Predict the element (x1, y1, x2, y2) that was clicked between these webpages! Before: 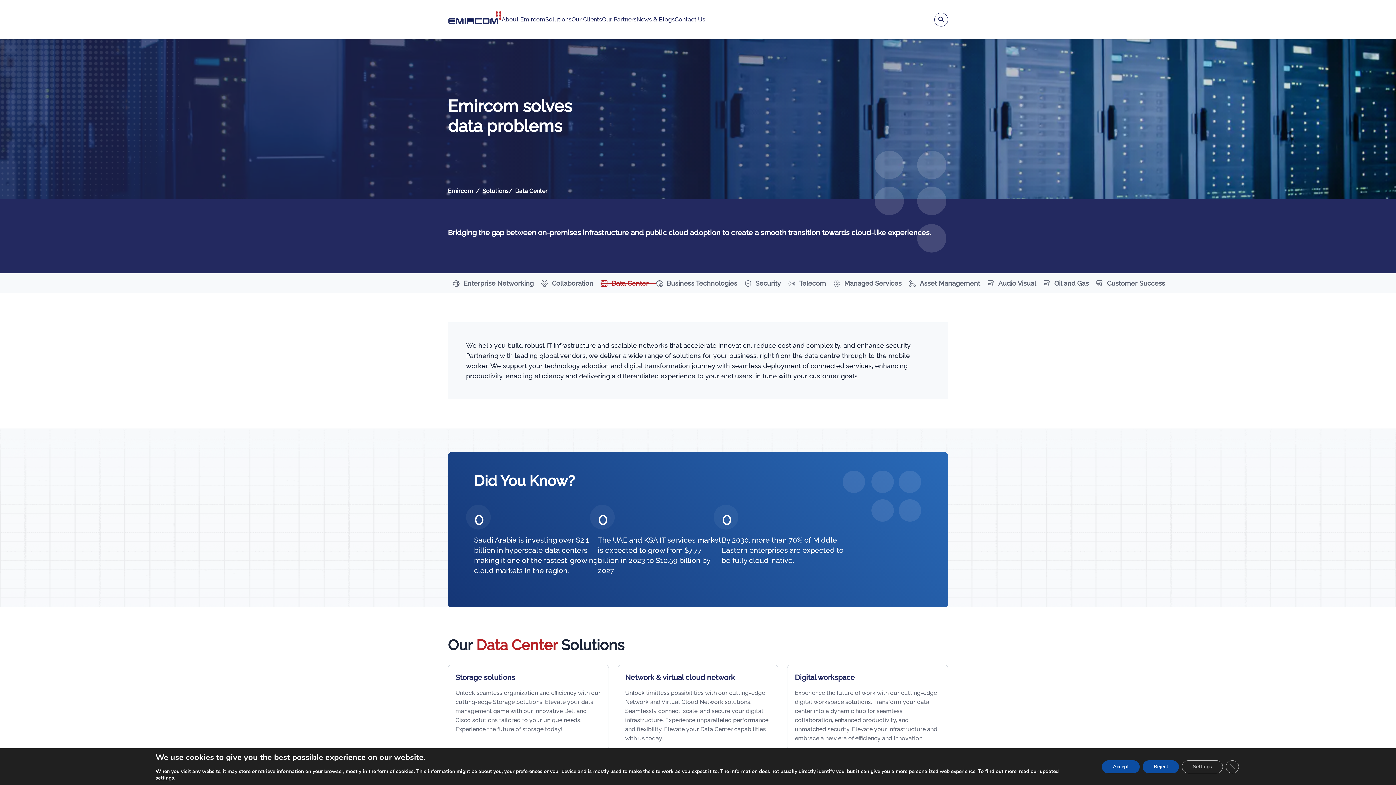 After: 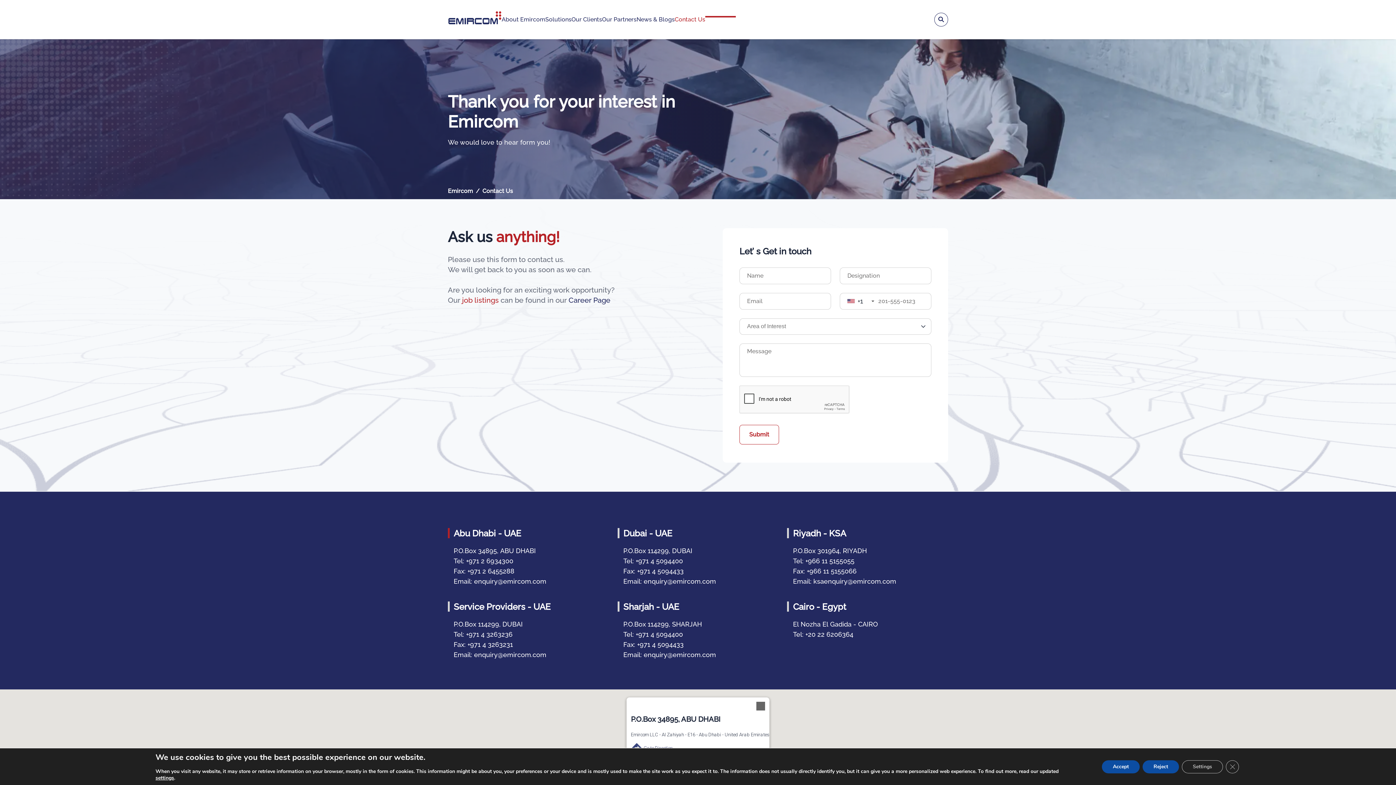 Action: bbox: (674, 16, 705, 23) label: Contact Us